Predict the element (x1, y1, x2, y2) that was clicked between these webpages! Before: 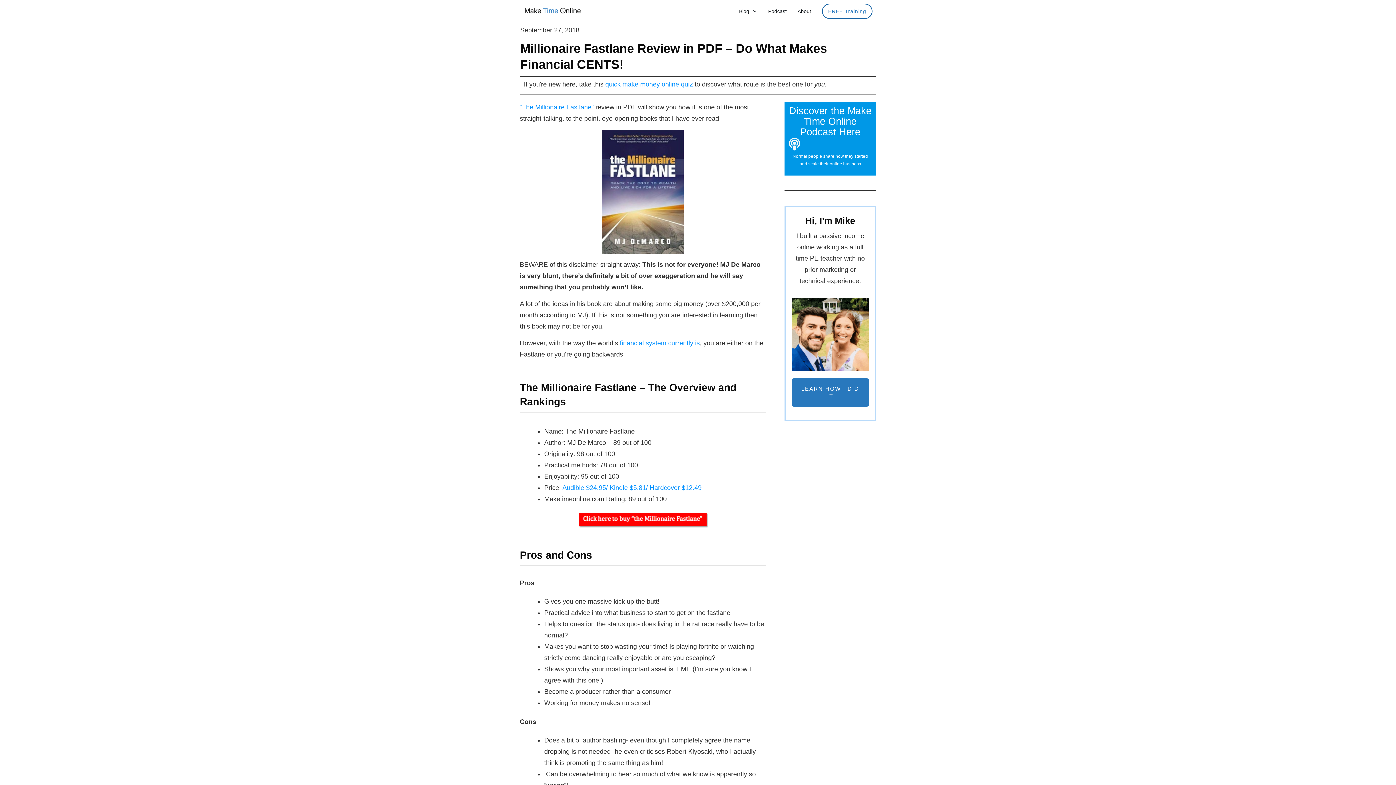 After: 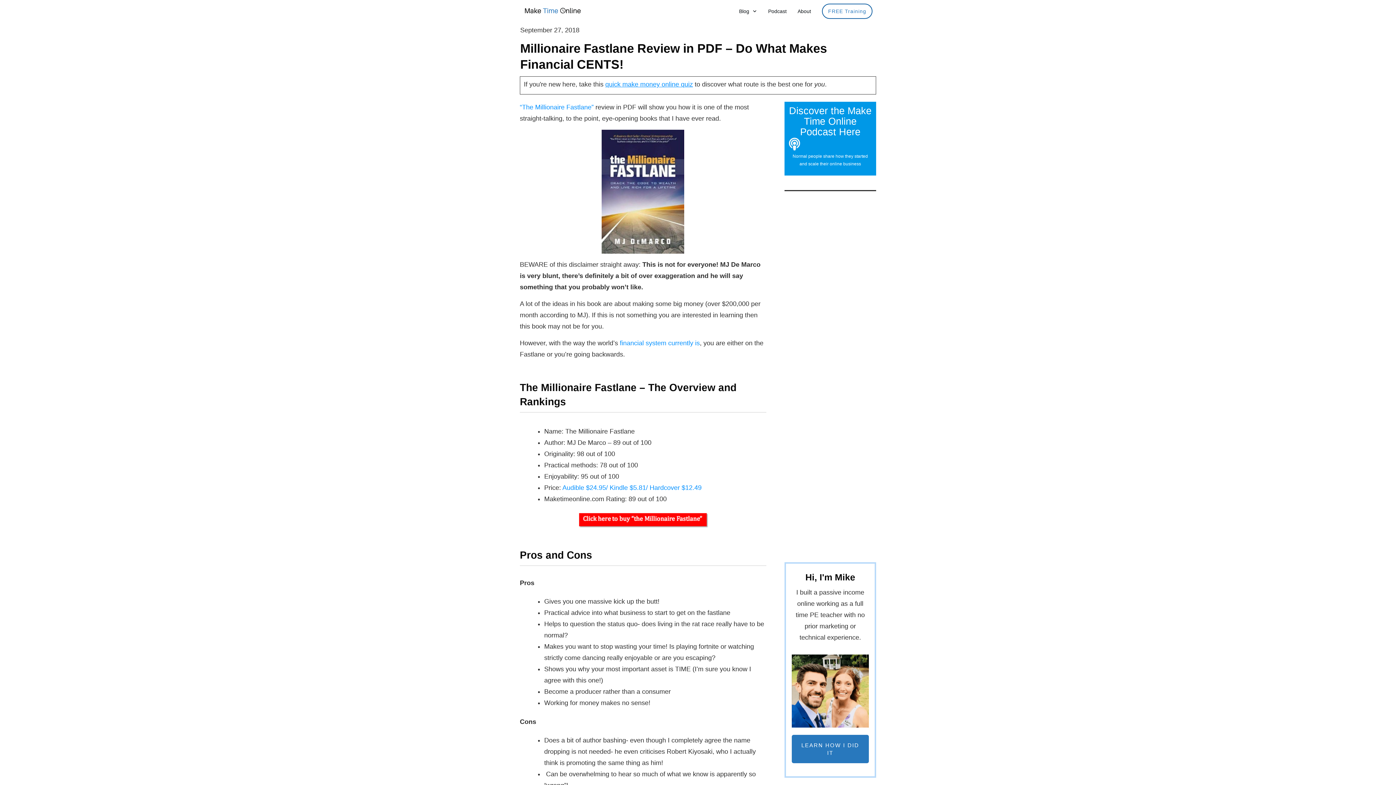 Action: label: quick make money online quiz bbox: (605, 80, 693, 88)